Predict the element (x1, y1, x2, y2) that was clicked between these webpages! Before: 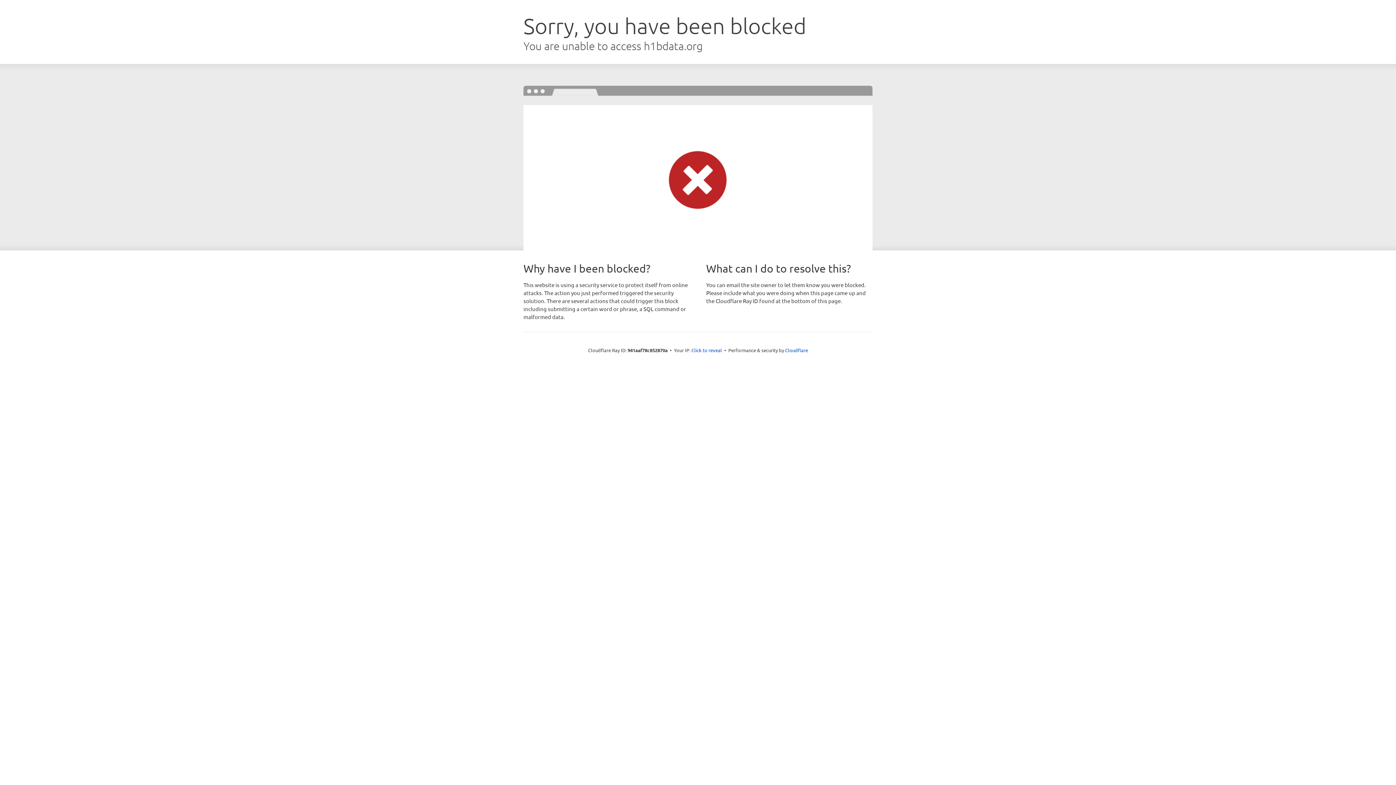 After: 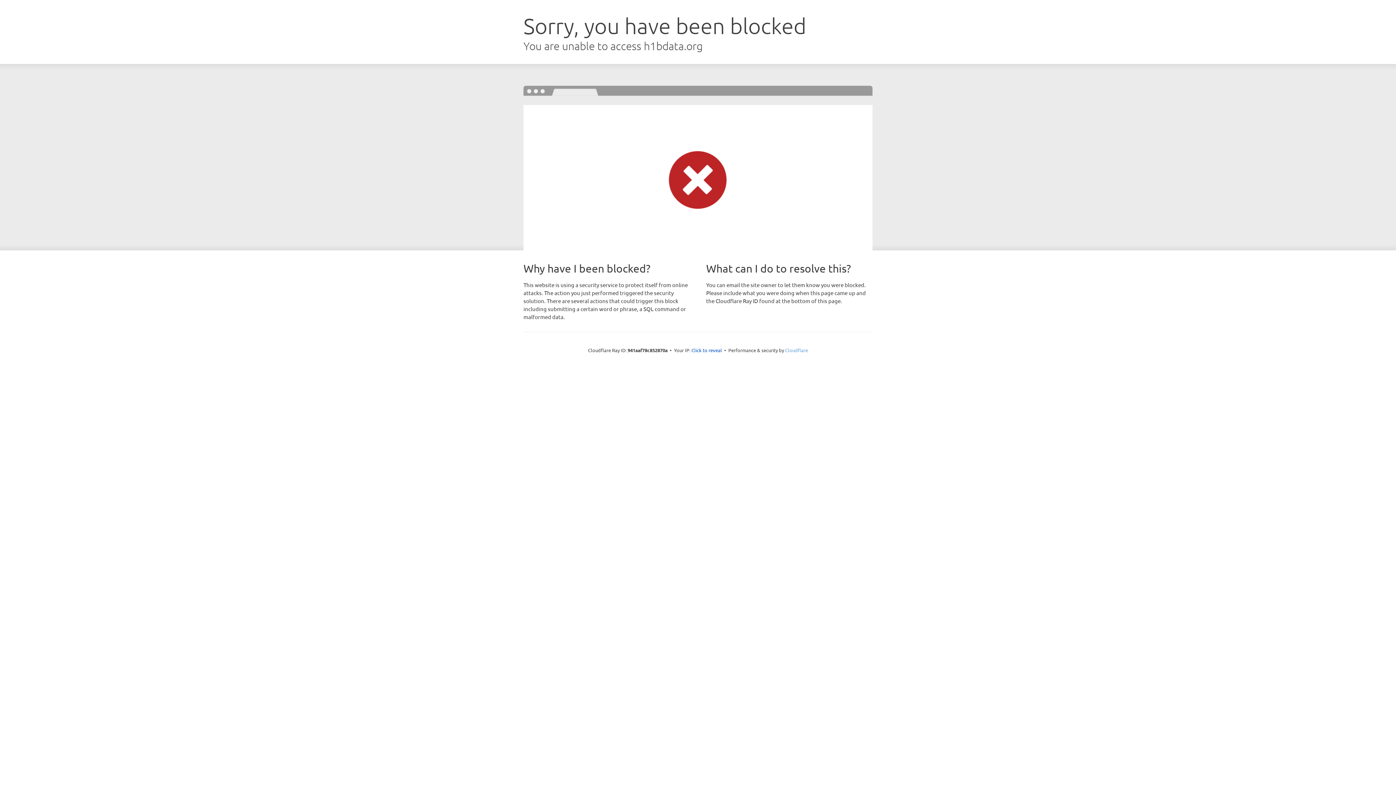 Action: bbox: (785, 347, 808, 353) label: Cloudflare